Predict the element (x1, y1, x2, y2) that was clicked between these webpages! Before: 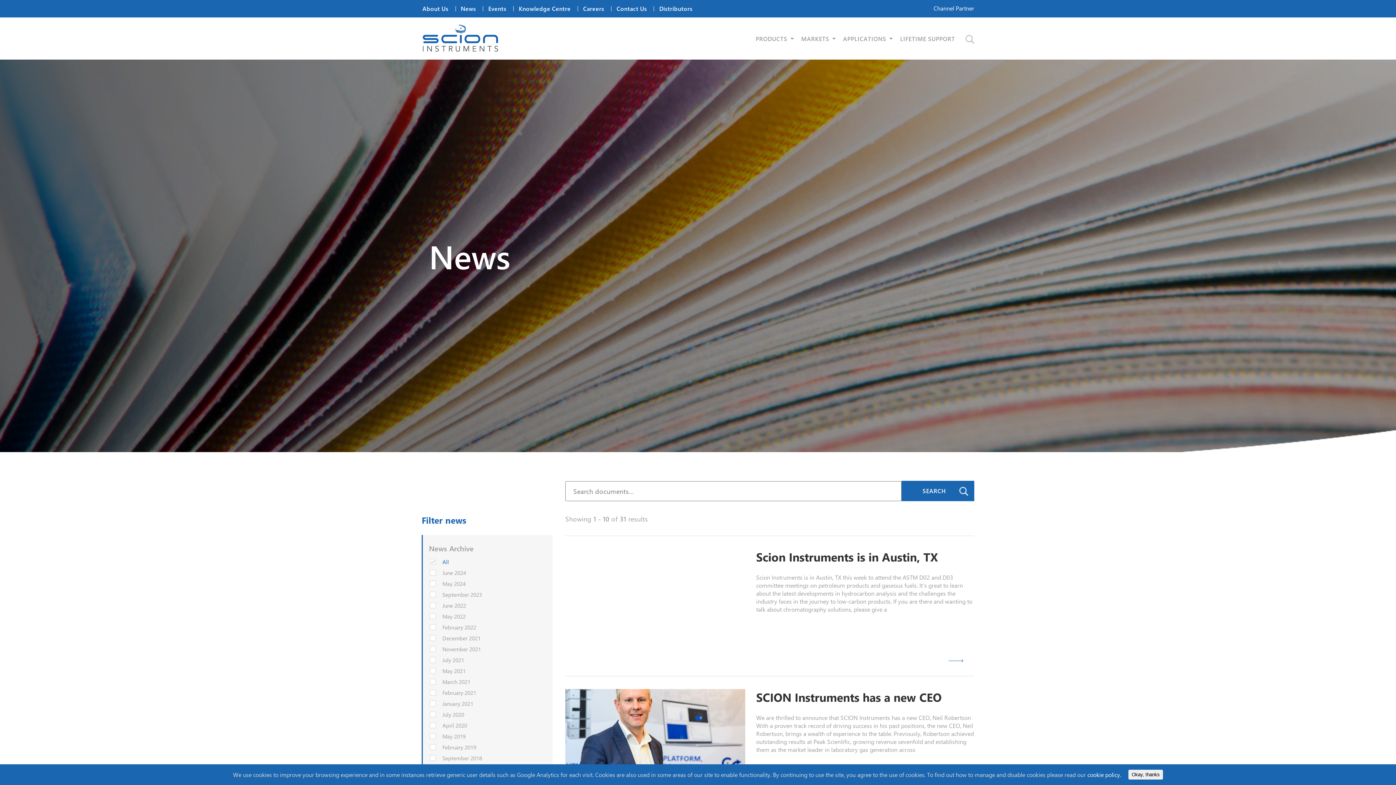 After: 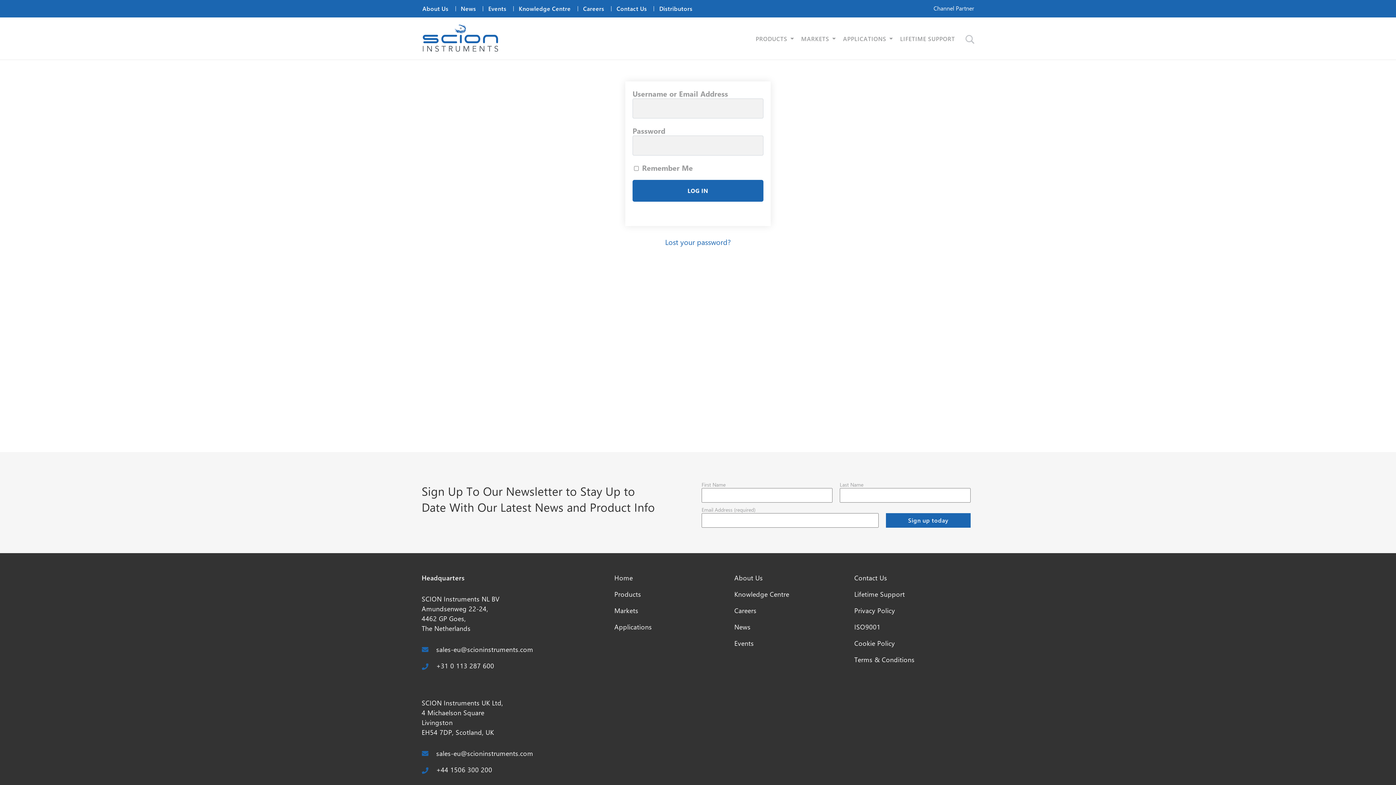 Action: label: Channel Partner bbox: (933, 4, 974, 13)